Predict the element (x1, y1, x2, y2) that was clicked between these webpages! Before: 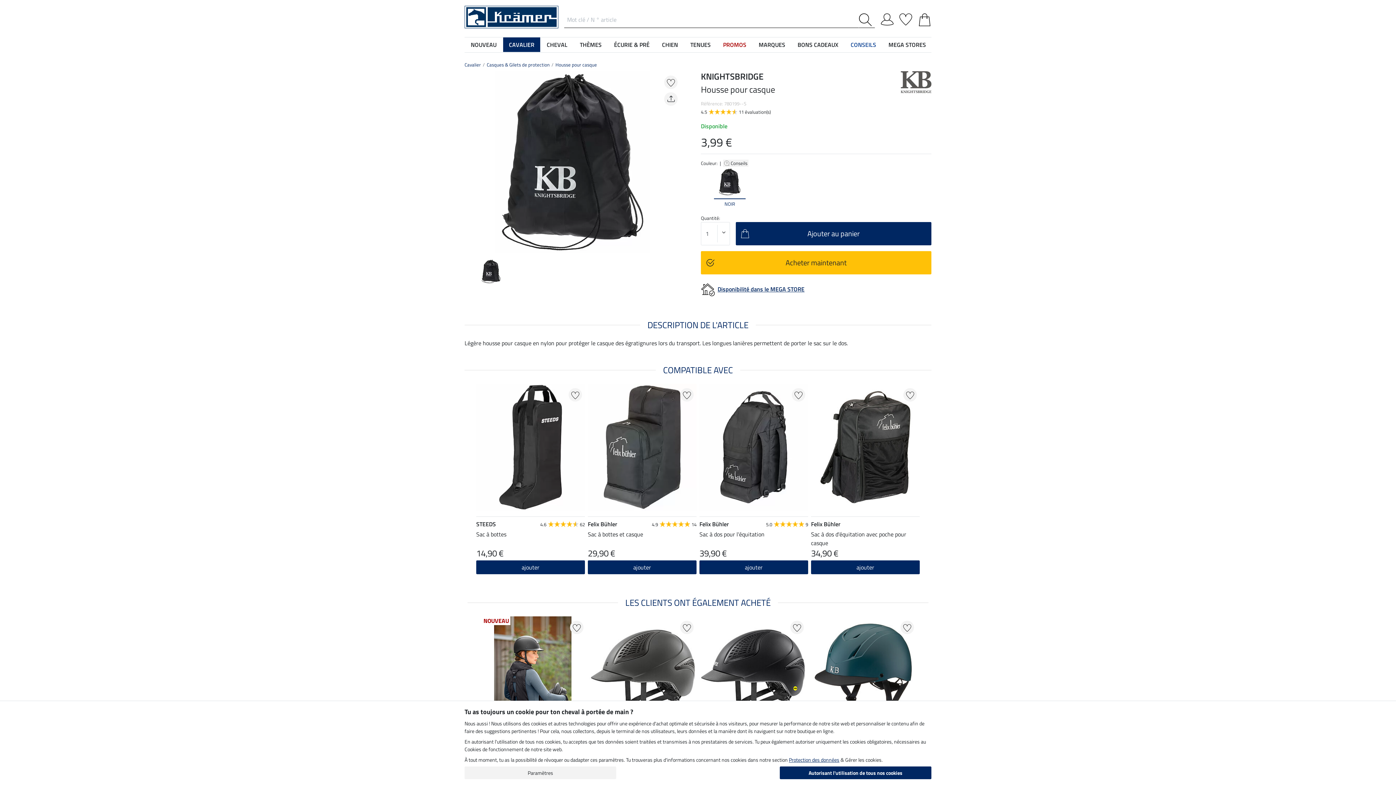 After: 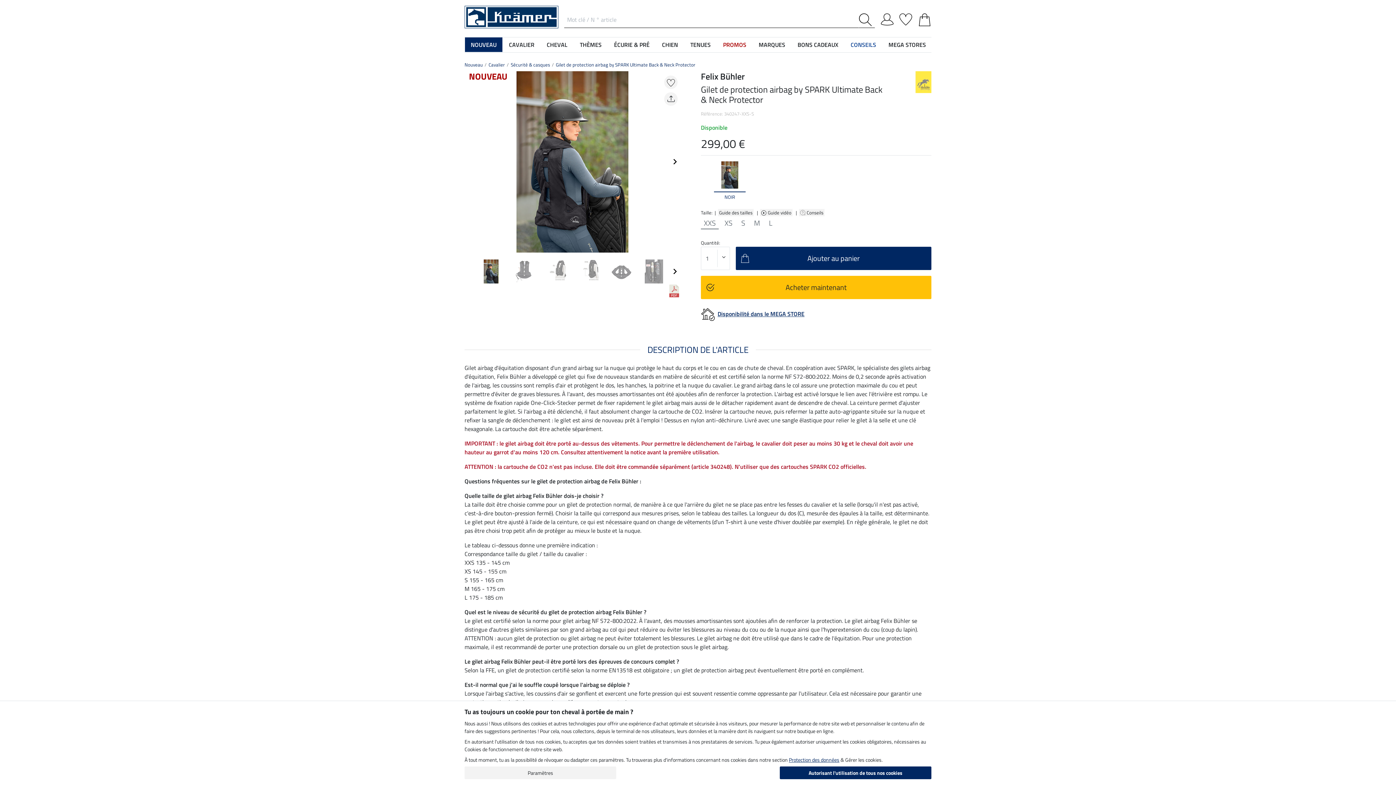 Action: bbox: (479, 616, 586, 747)